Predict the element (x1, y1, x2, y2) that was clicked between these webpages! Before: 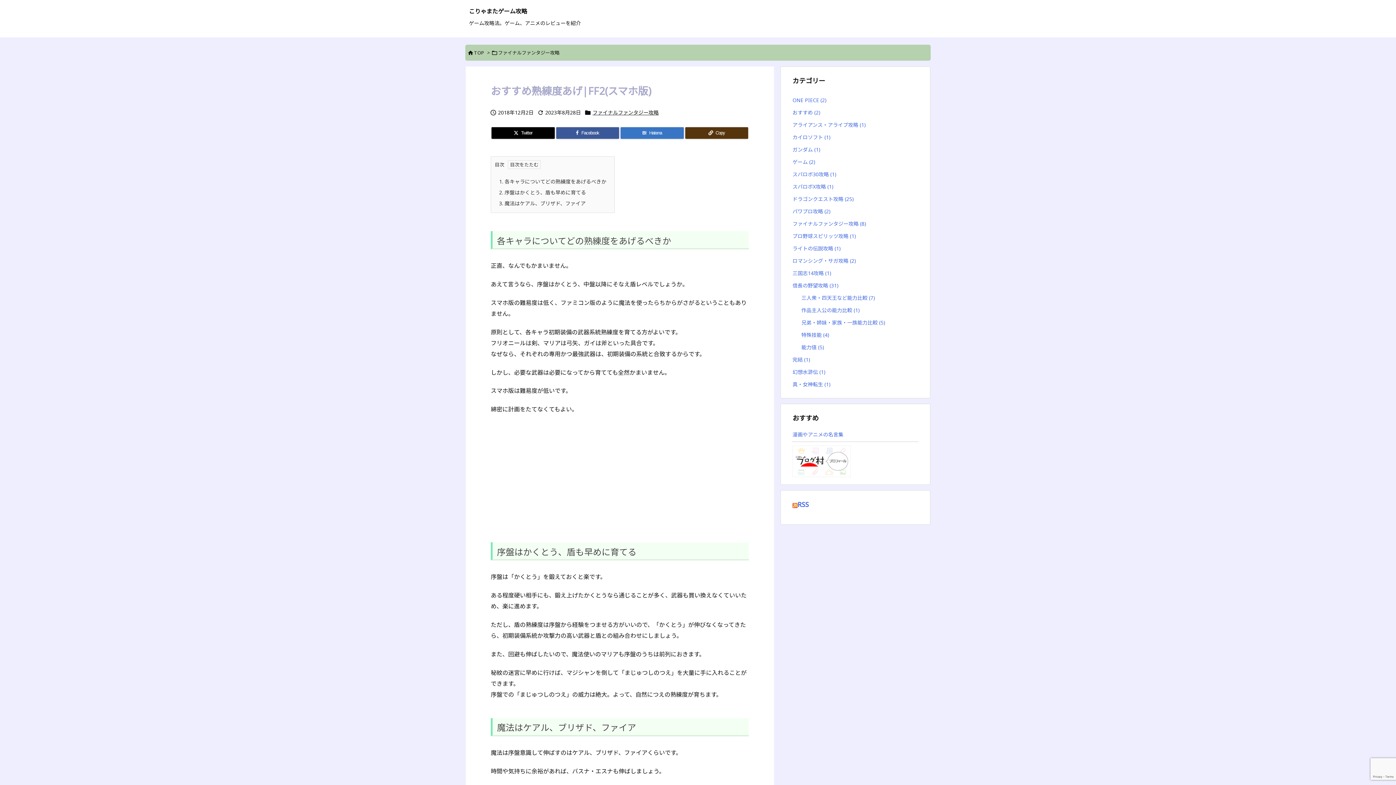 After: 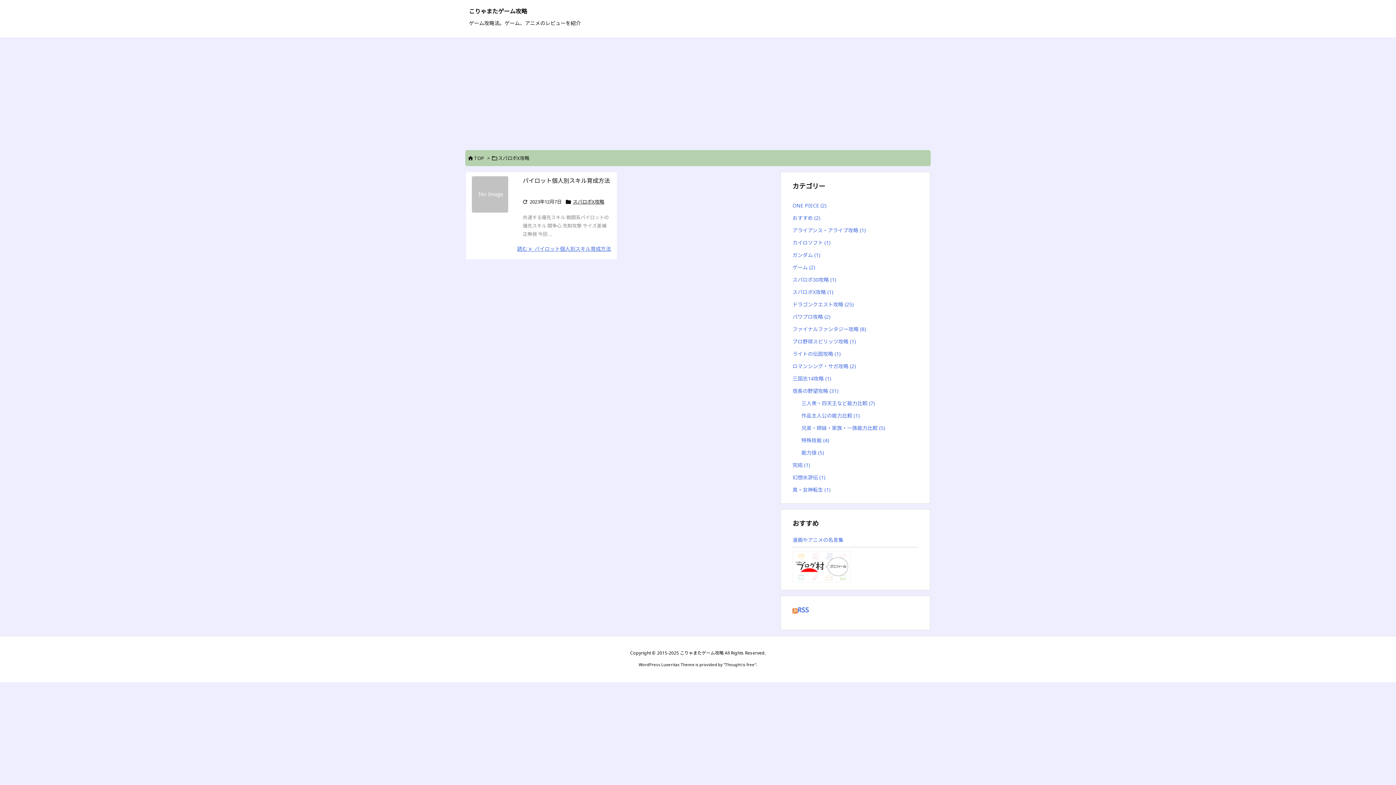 Action: label: スパロボX攻略 (1) bbox: (792, 180, 918, 193)